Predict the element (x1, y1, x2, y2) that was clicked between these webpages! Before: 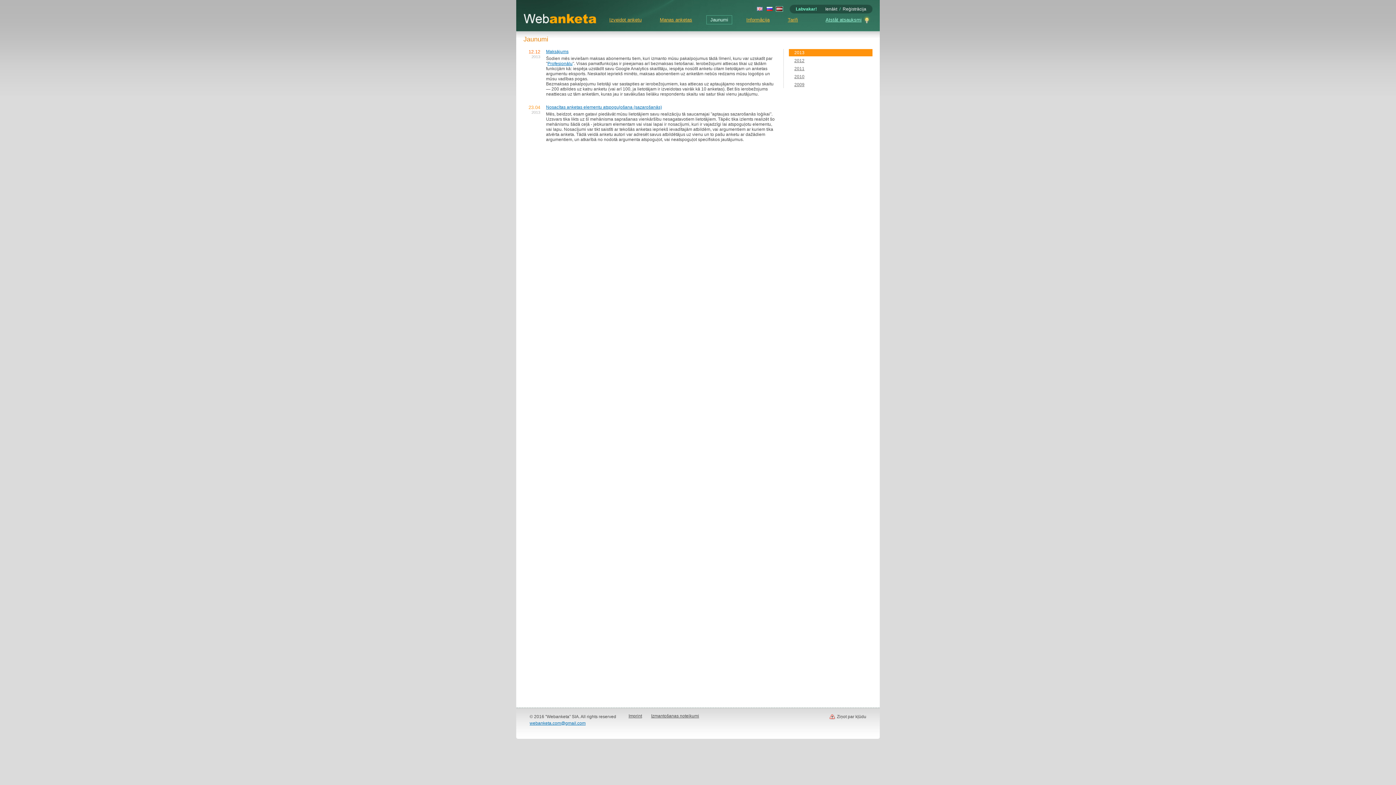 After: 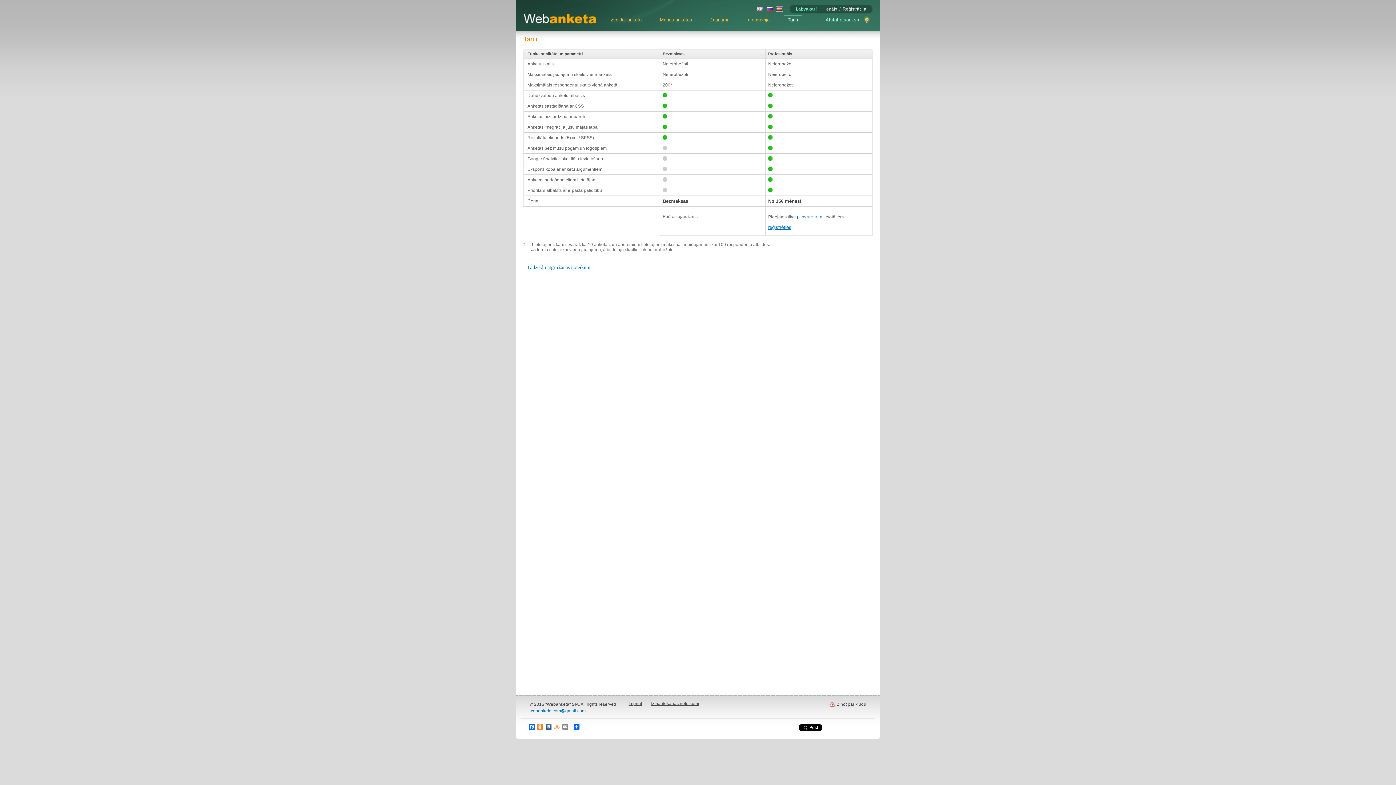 Action: bbox: (784, 15, 802, 24) label: Tarifi